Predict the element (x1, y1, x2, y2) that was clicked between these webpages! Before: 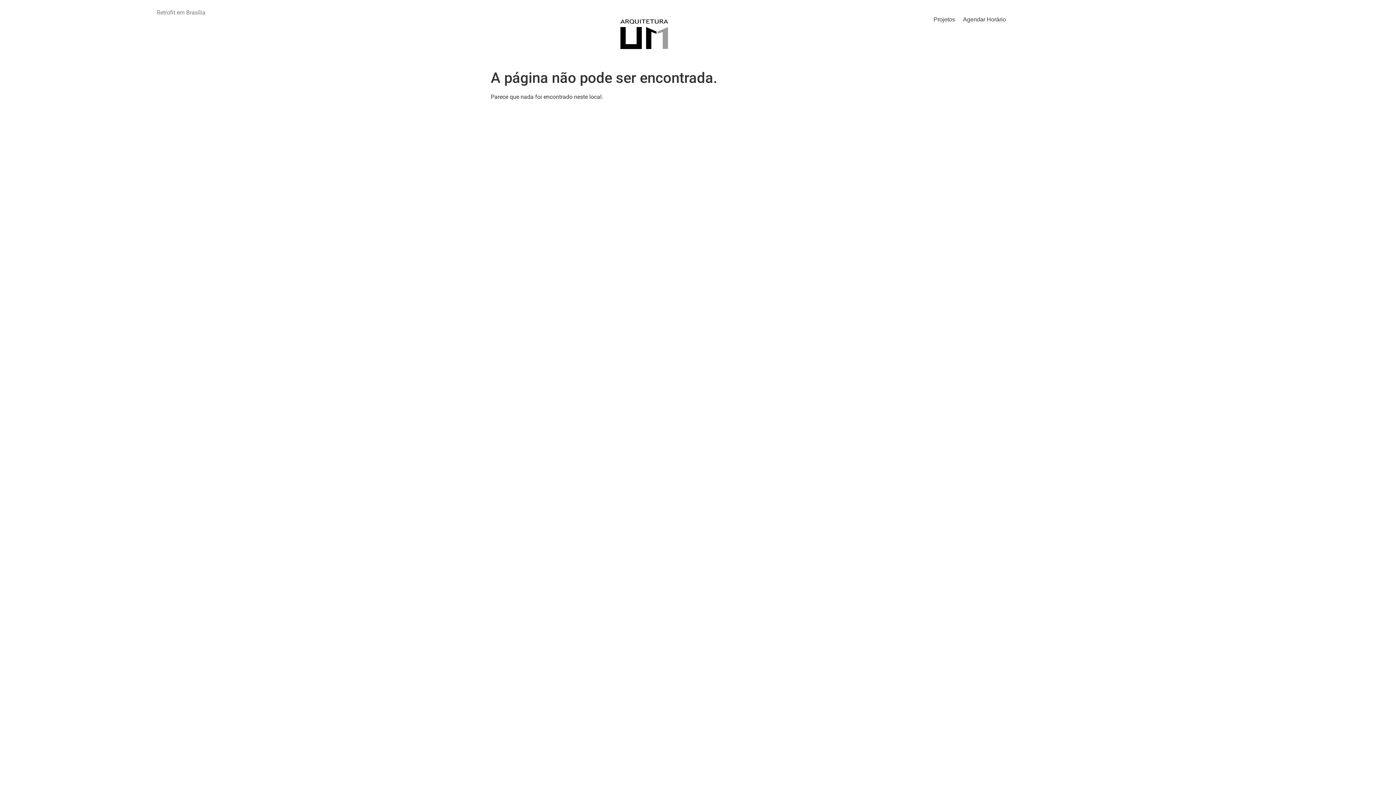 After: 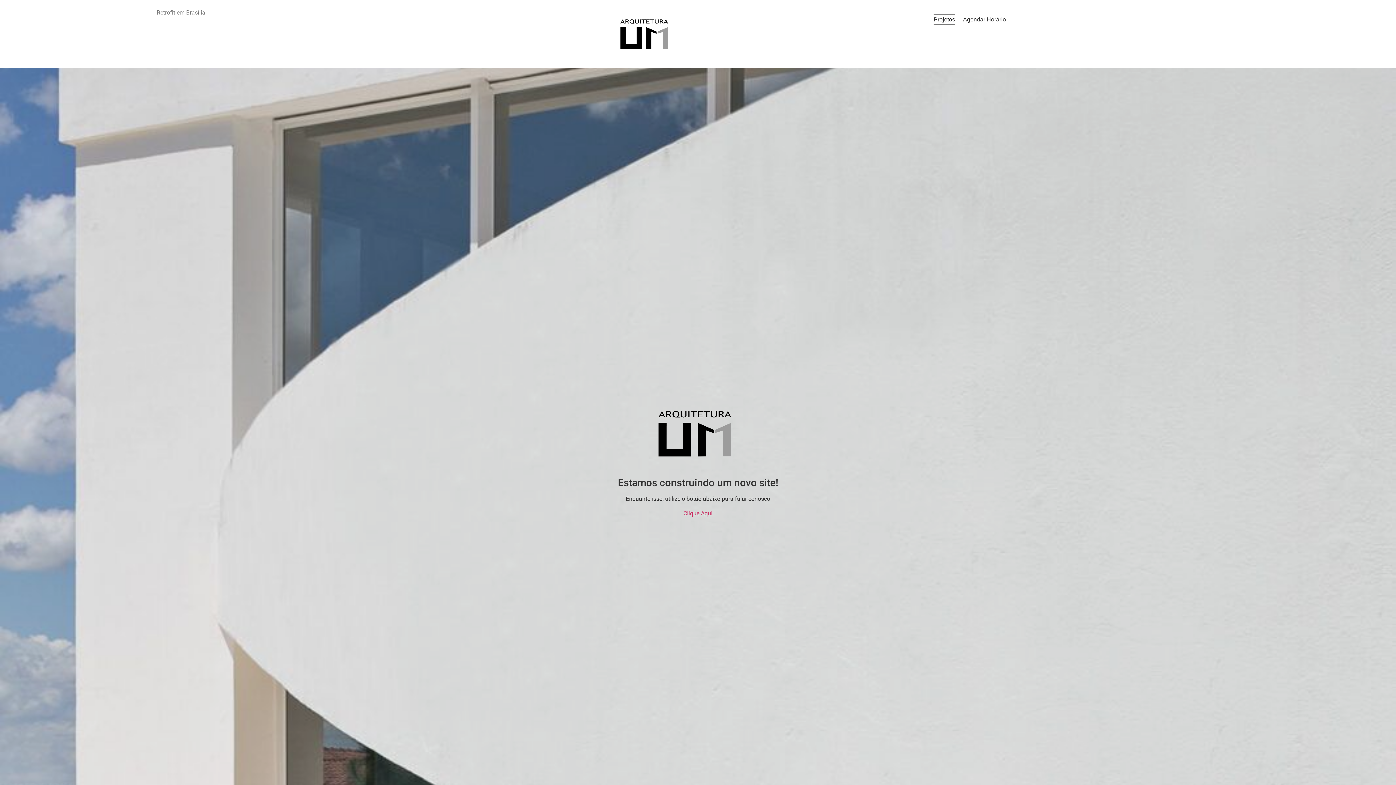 Action: bbox: (551, 8, 737, 60)